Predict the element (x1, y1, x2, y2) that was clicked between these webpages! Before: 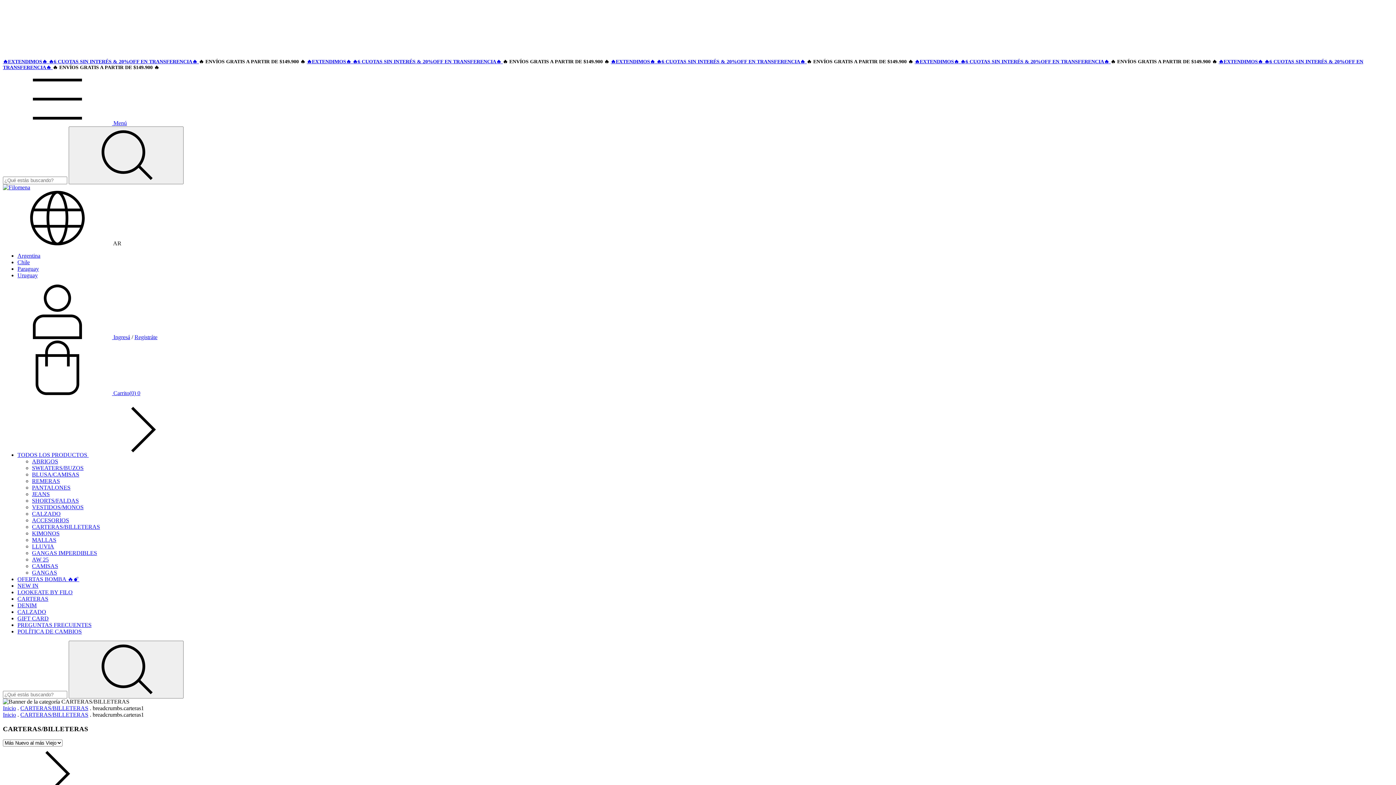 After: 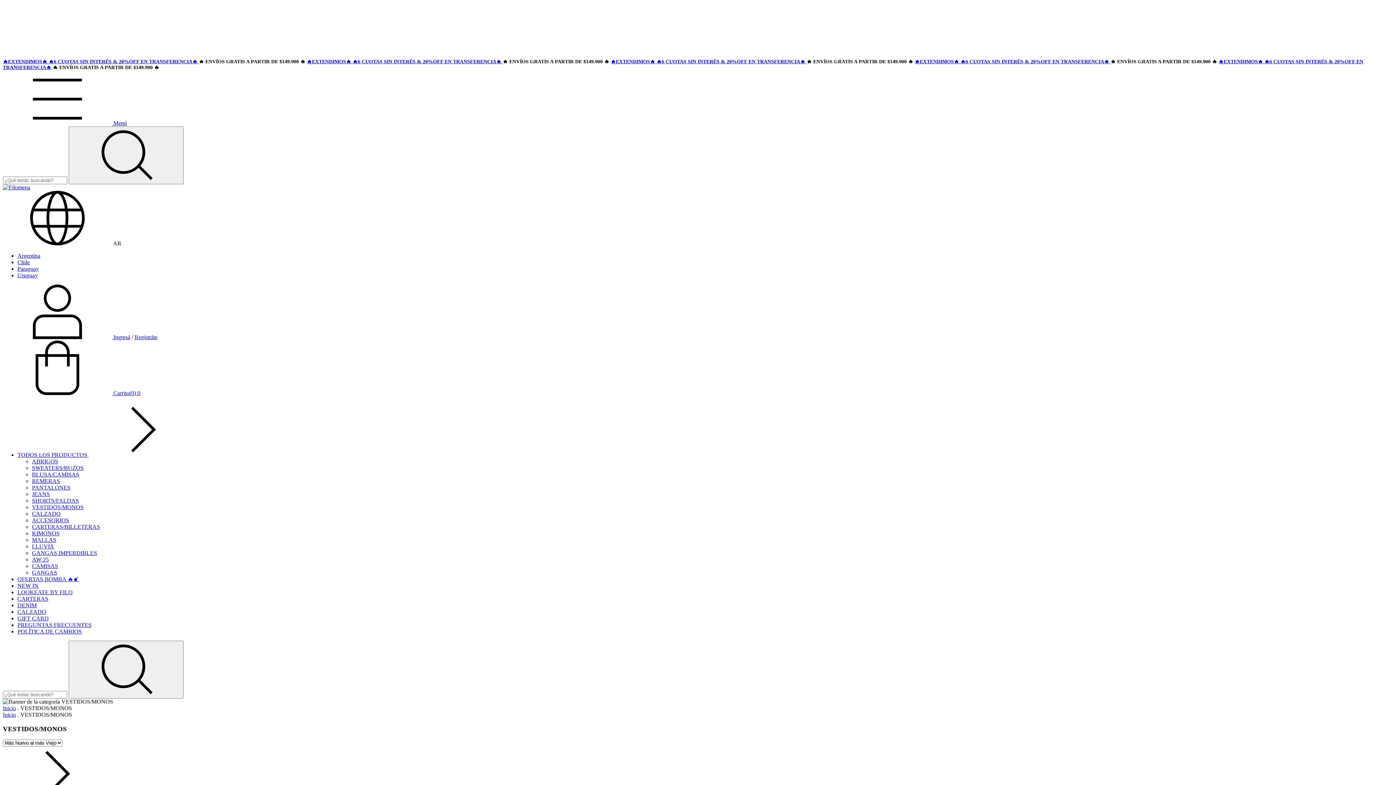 Action: bbox: (32, 504, 83, 510) label: VESTIDOS/MONOS